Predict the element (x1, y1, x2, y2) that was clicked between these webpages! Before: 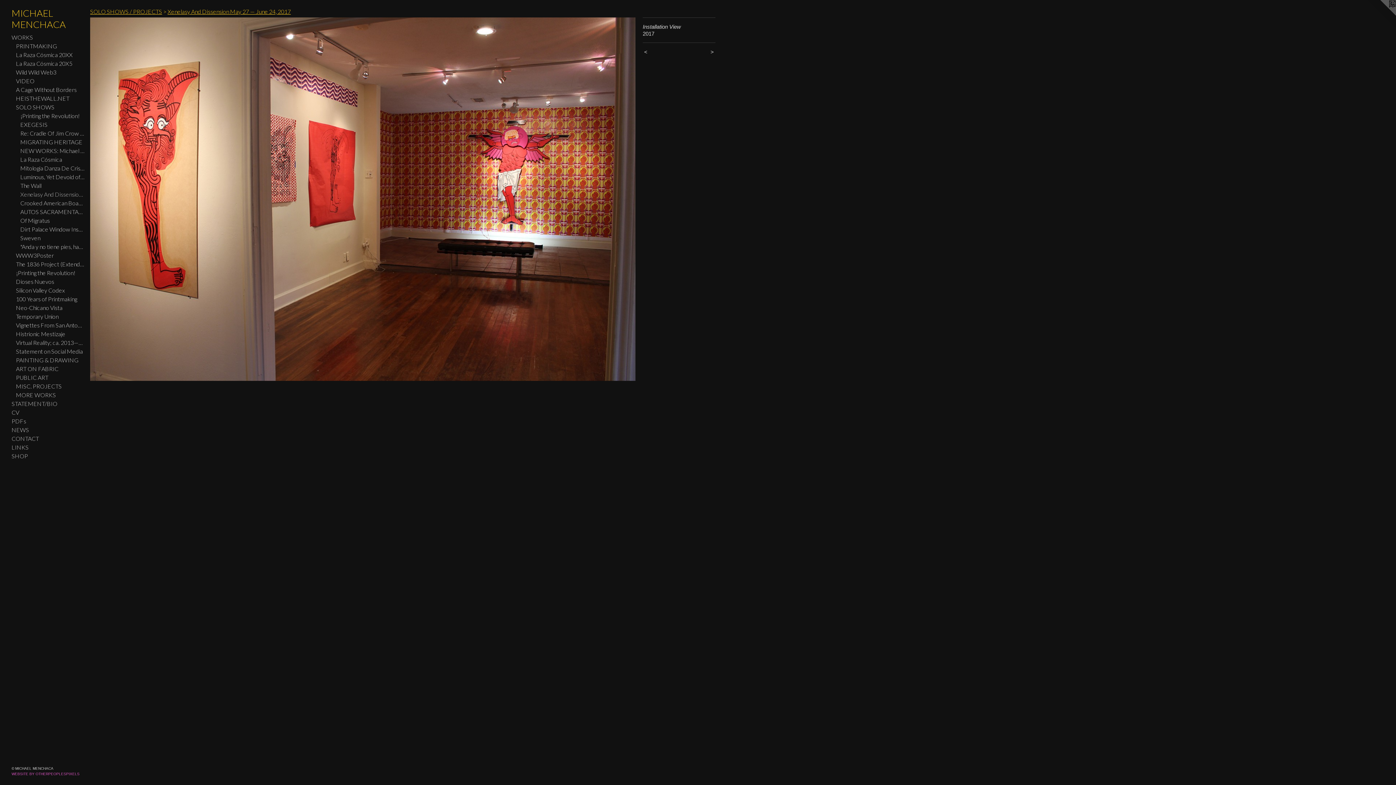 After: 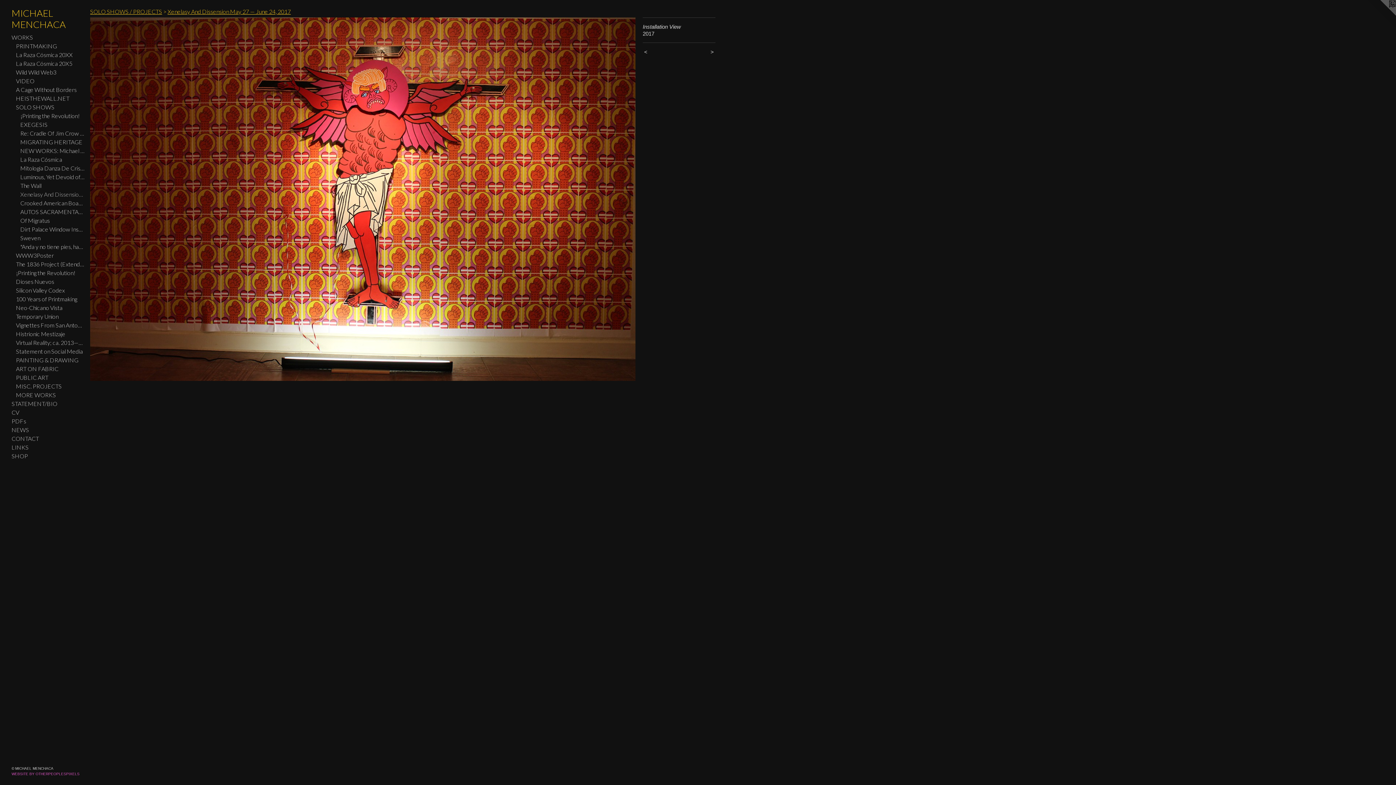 Action: bbox: (695, 48, 715, 55) label:  >